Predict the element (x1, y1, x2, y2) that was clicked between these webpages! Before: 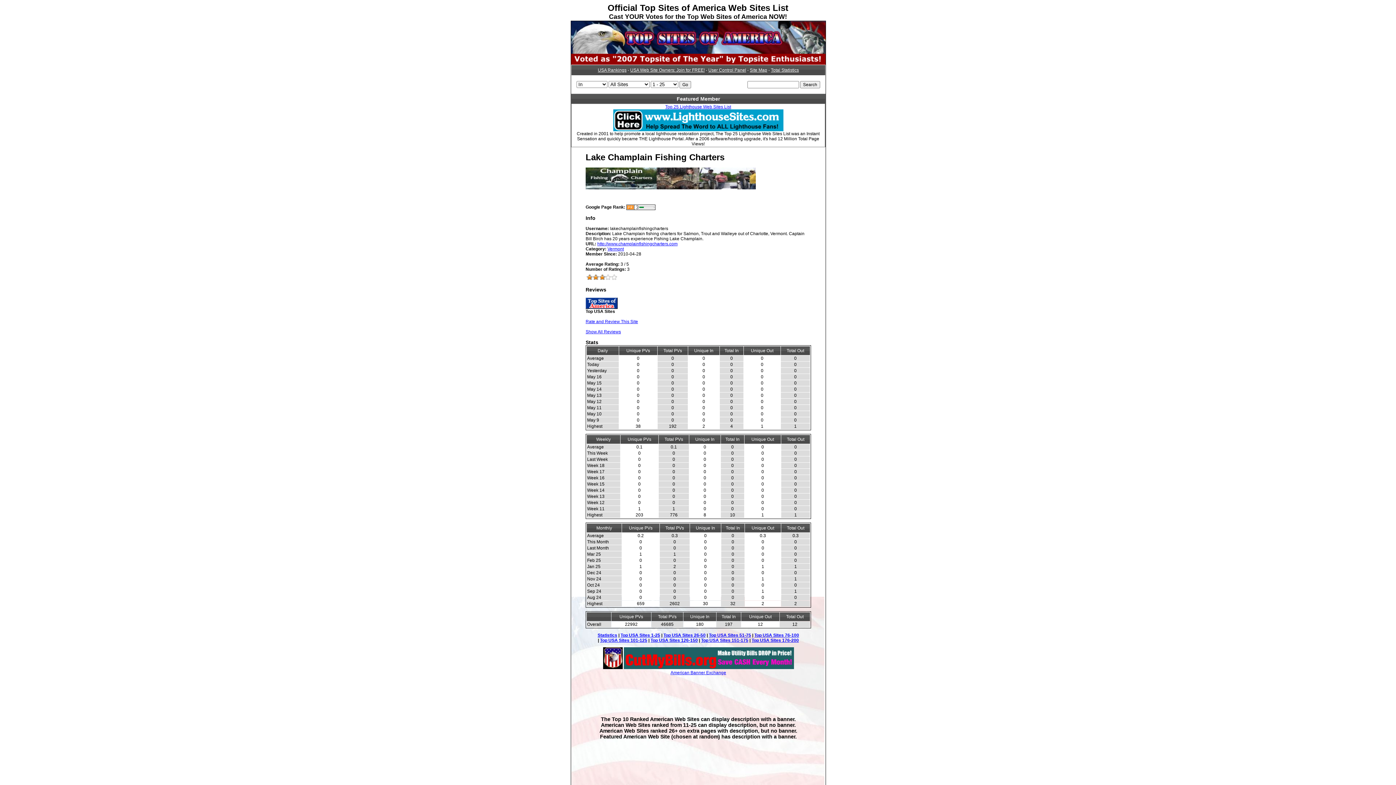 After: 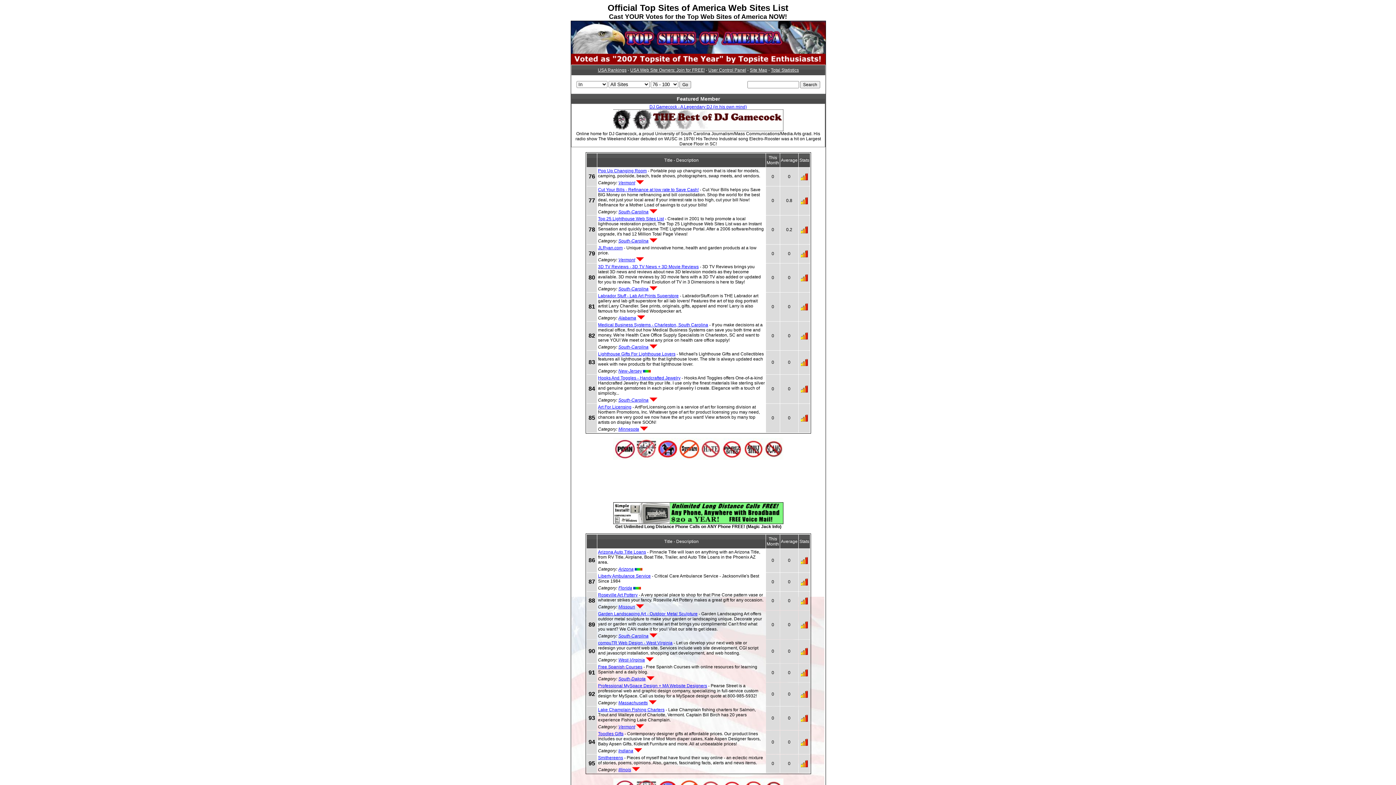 Action: label: Top USA Sites 76-100 bbox: (754, 633, 799, 638)